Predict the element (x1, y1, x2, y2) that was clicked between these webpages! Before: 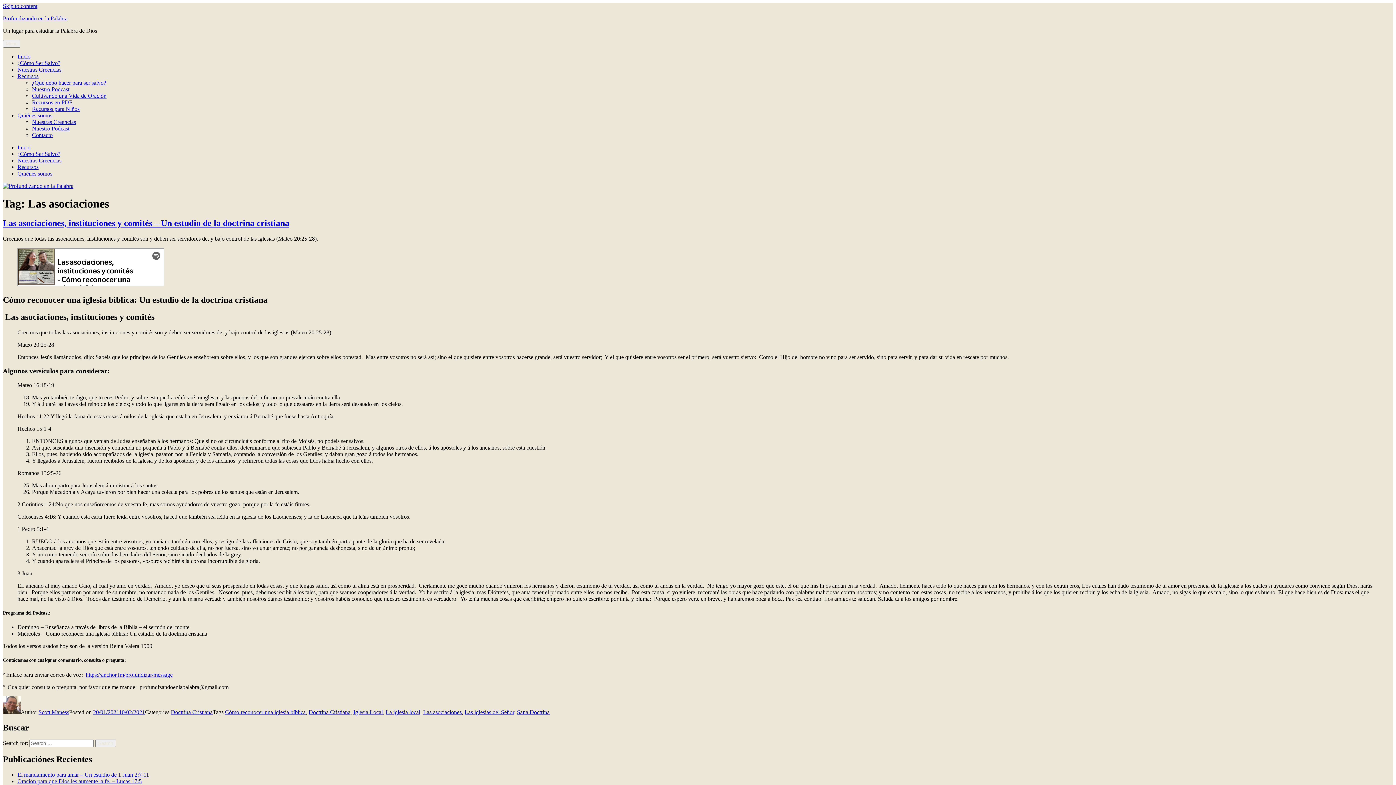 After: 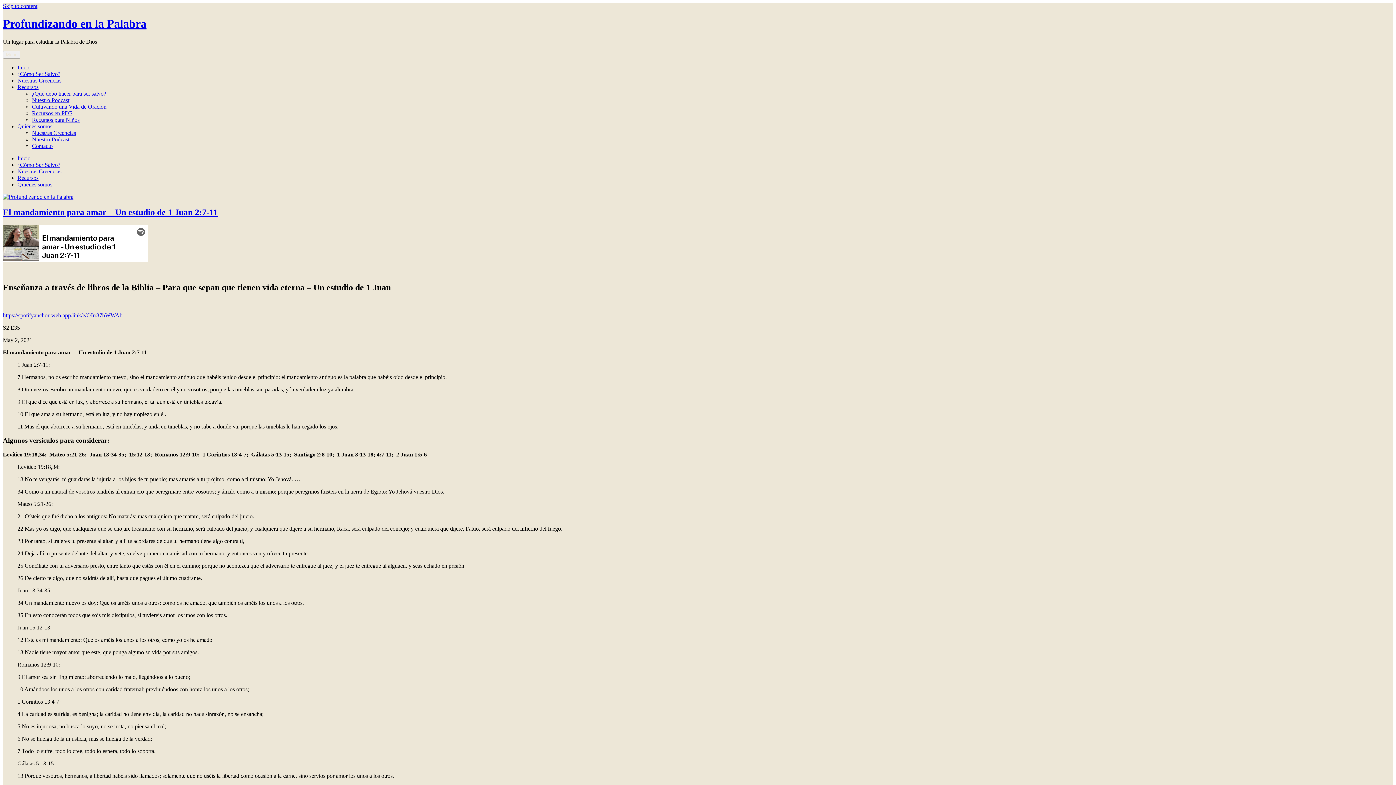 Action: bbox: (17, 53, 30, 59) label: Inicio